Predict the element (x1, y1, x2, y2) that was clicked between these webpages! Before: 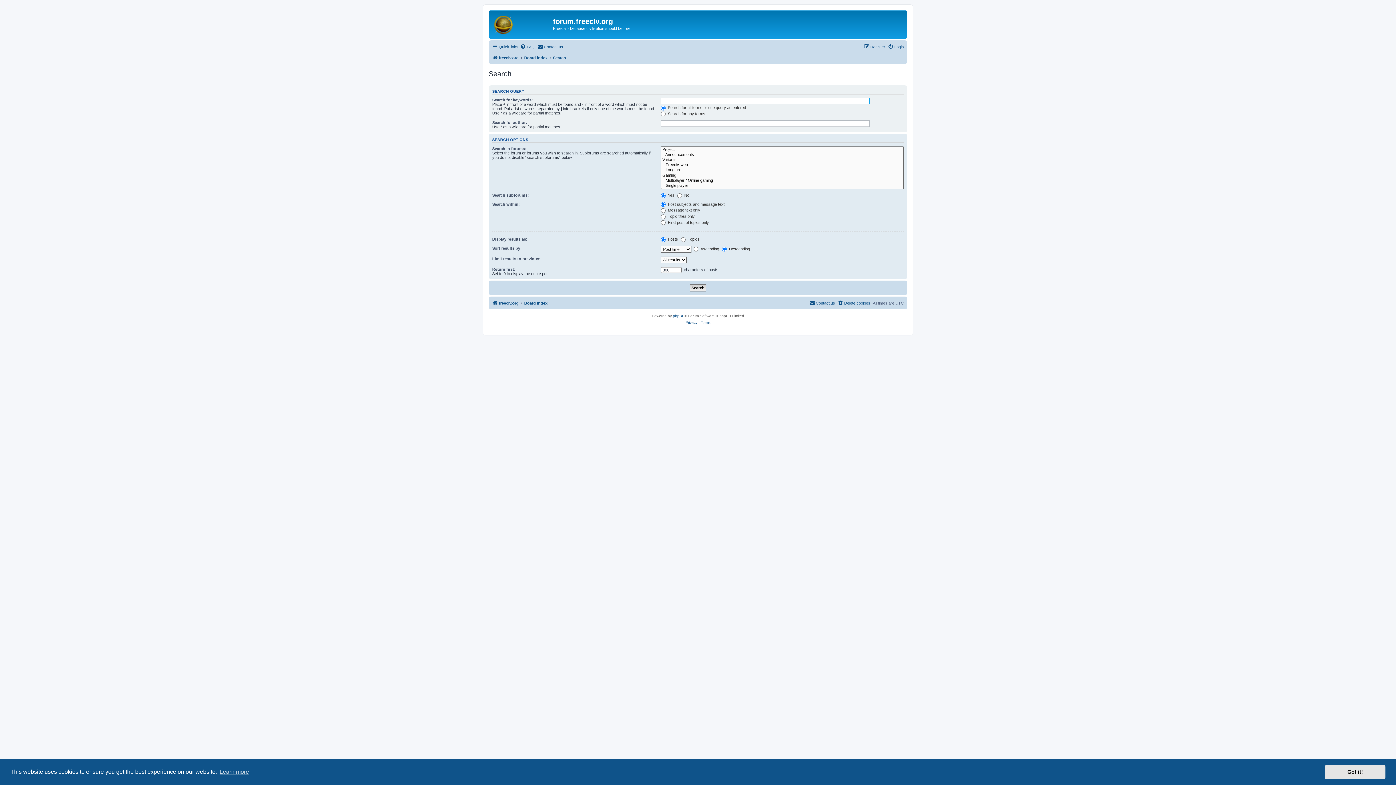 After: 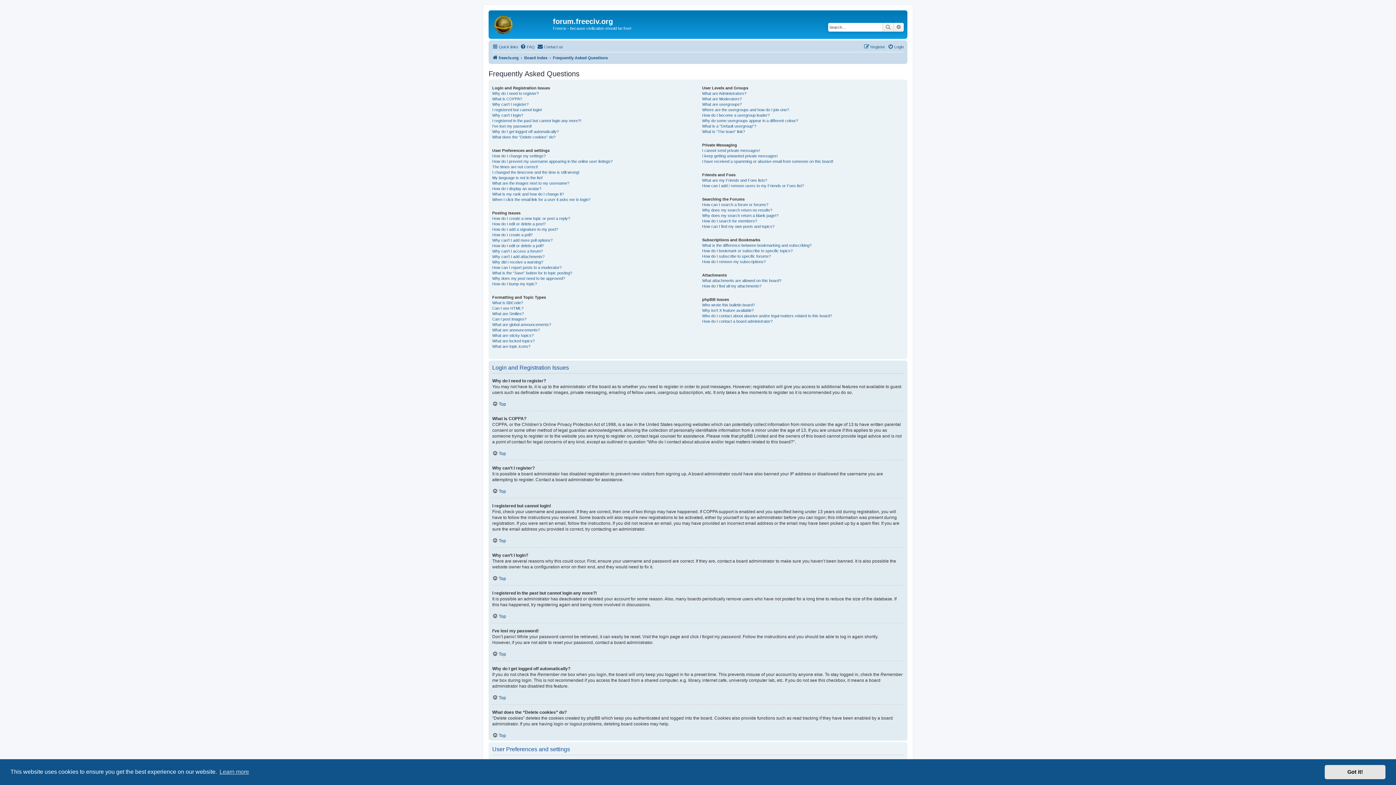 Action: bbox: (520, 42, 534, 51) label: FAQ